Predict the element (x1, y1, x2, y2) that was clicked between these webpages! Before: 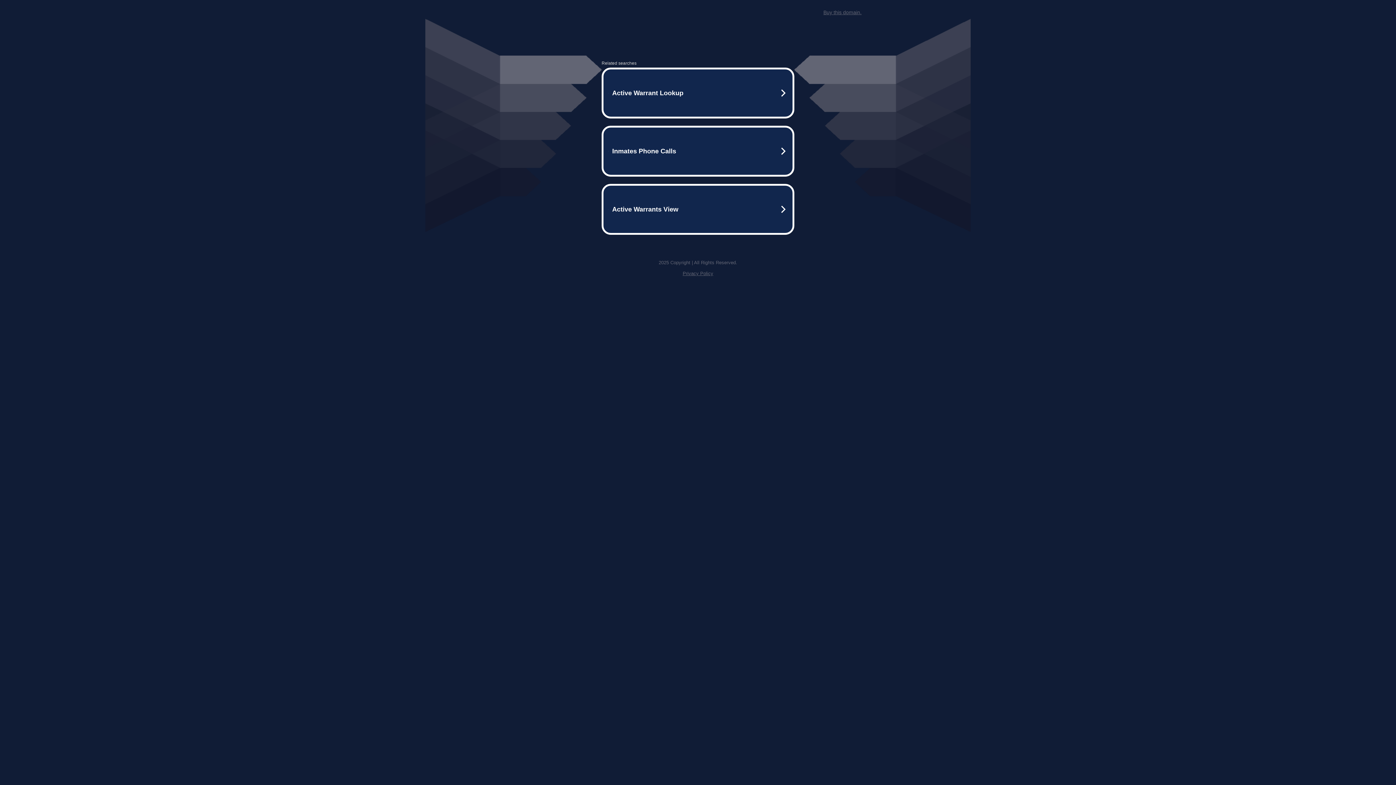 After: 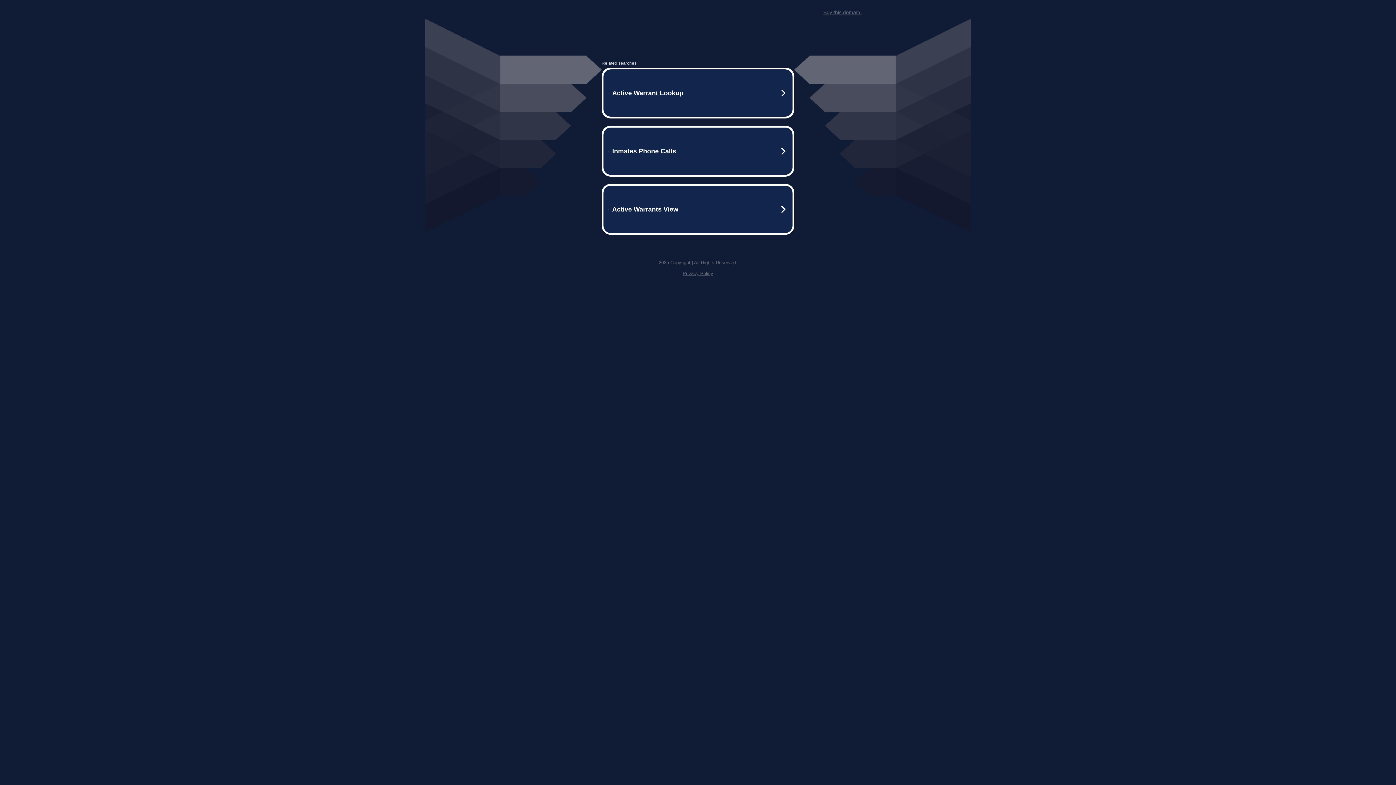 Action: bbox: (823, 9, 861, 15) label: Buy this domain.